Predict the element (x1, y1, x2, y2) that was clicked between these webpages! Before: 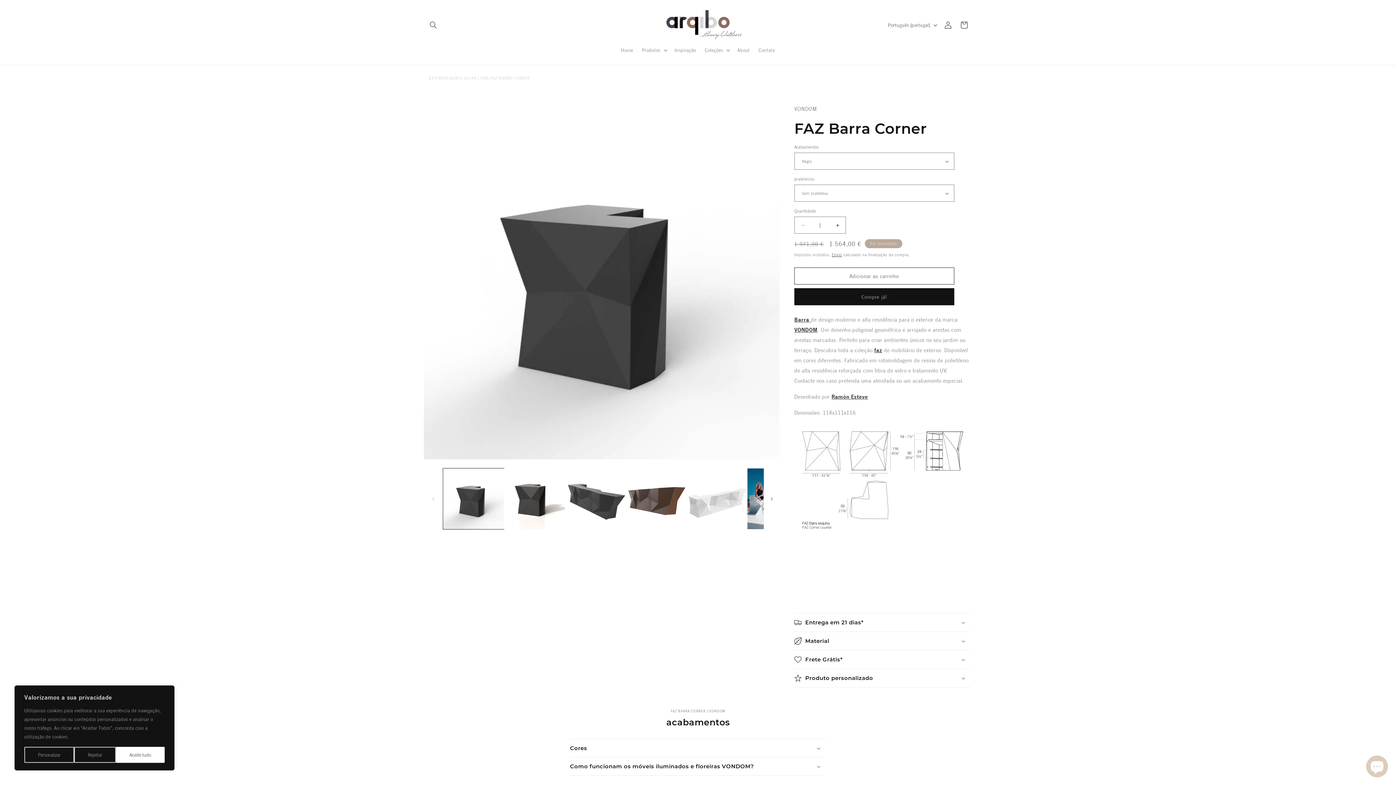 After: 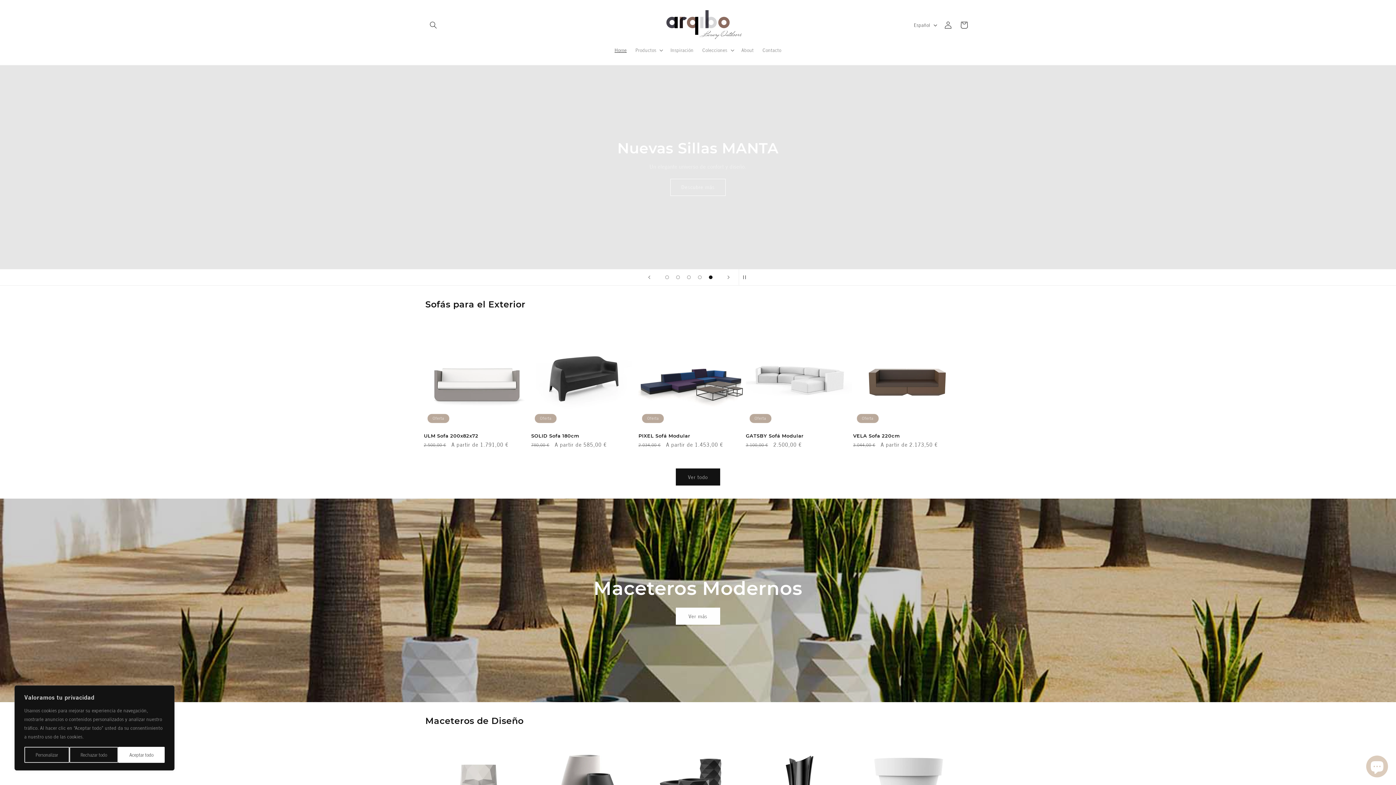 Action: bbox: (429, 70, 448, 85) label: EXTERIOR